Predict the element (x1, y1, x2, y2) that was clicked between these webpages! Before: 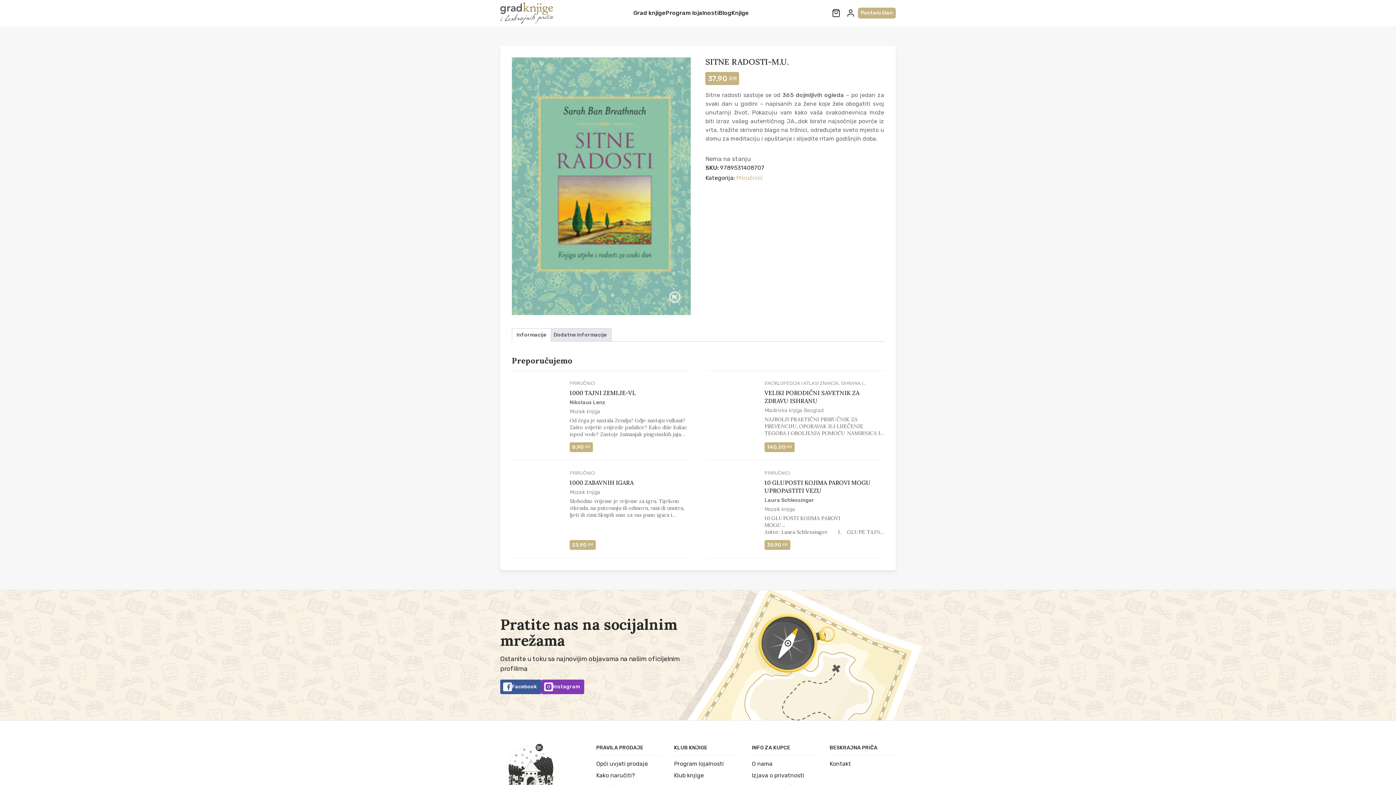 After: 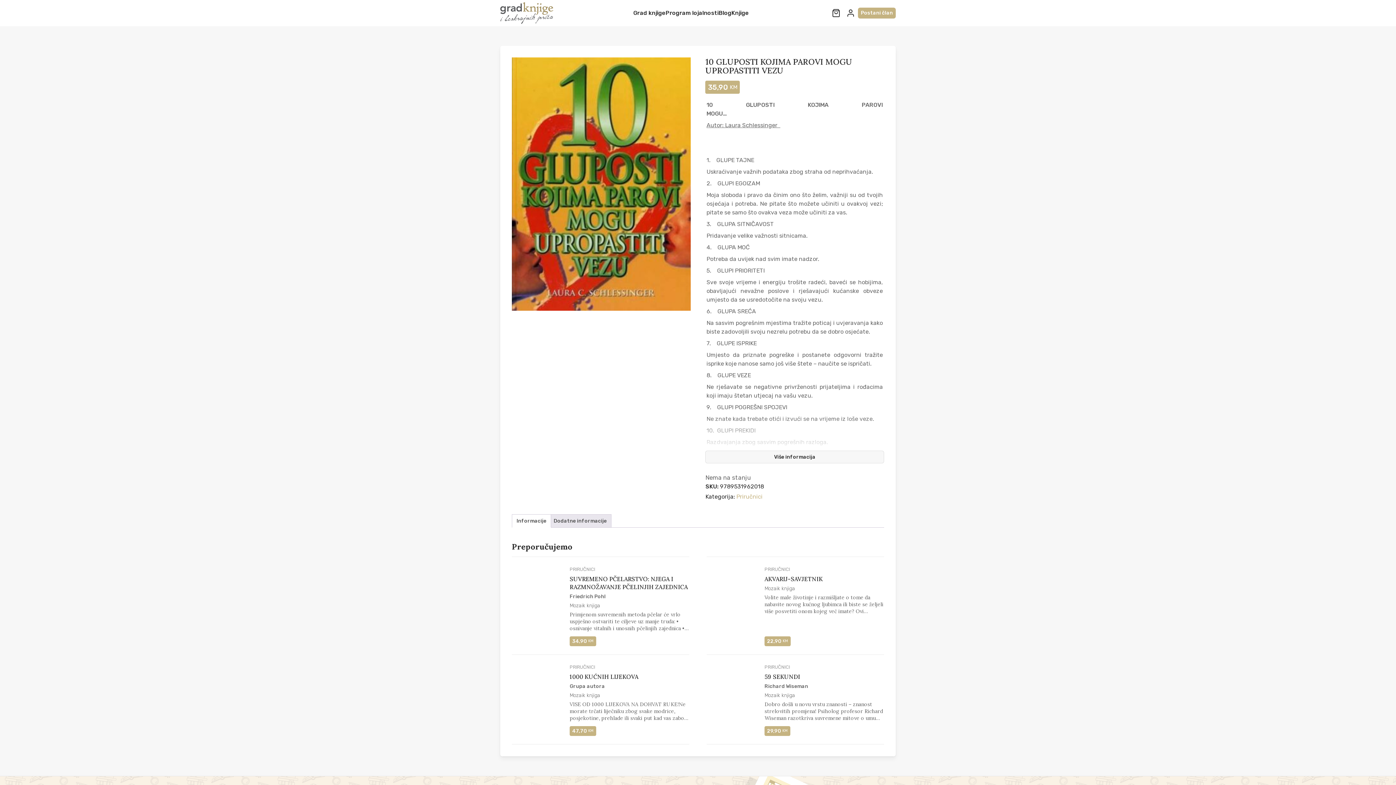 Action: bbox: (764, 540, 790, 550) label: 35,90 KM